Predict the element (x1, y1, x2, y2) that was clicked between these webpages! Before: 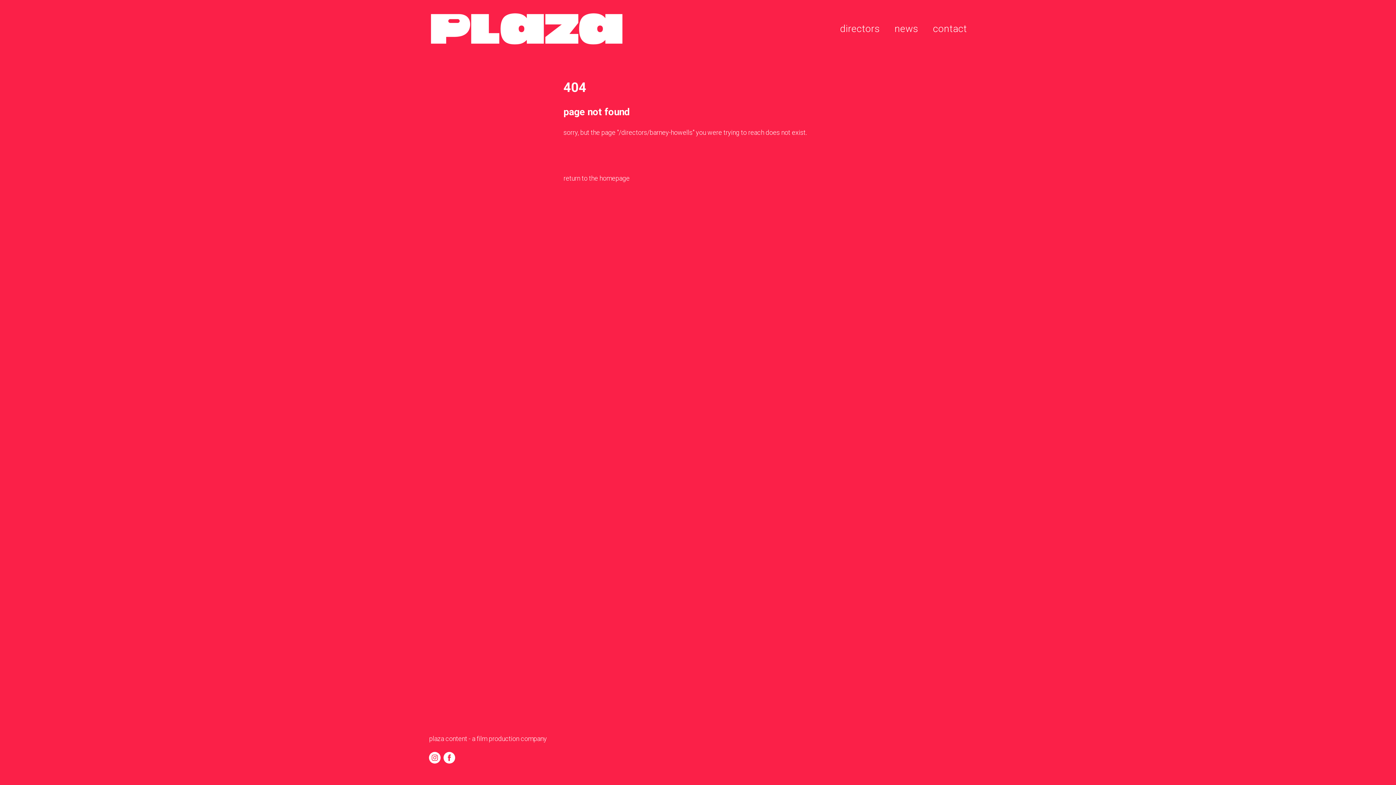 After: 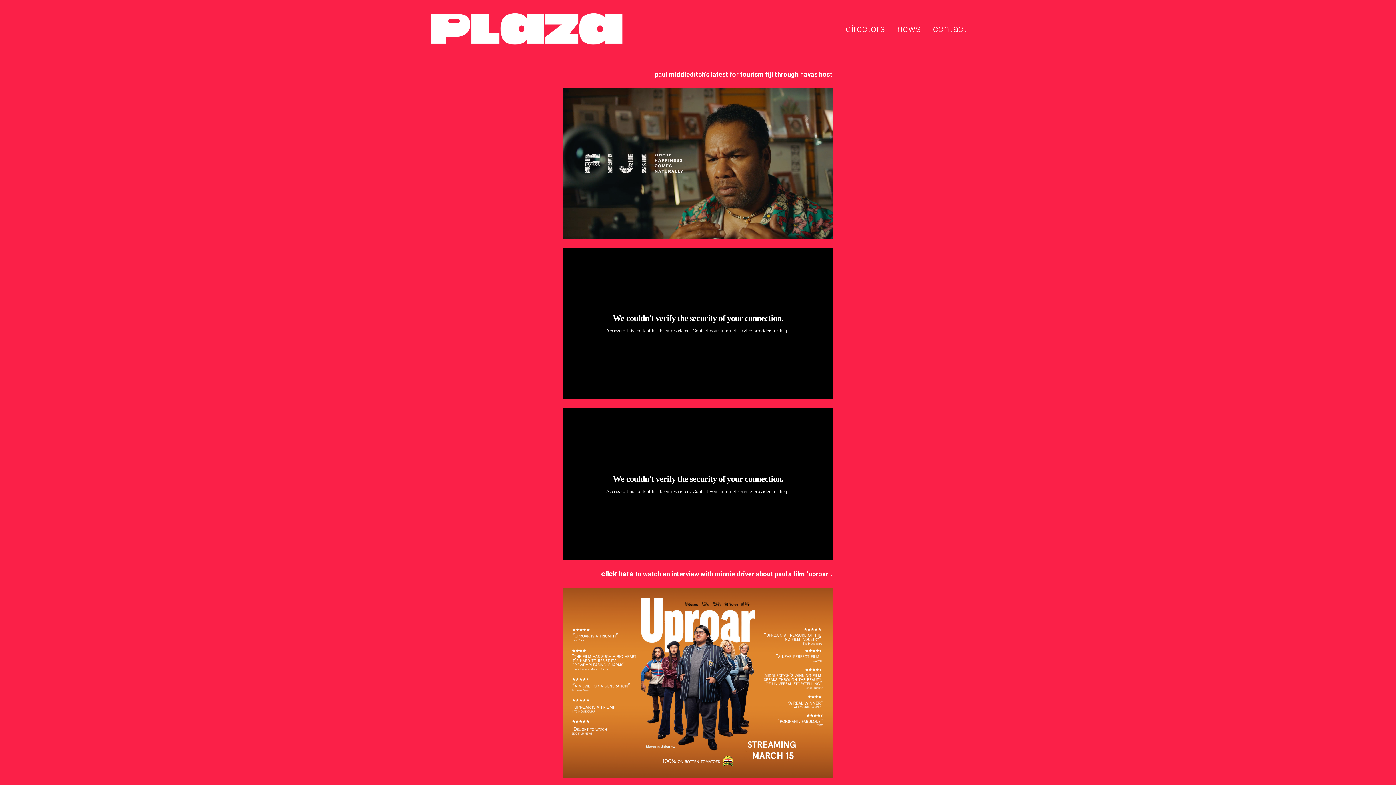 Action: bbox: (894, 23, 918, 34) label: news